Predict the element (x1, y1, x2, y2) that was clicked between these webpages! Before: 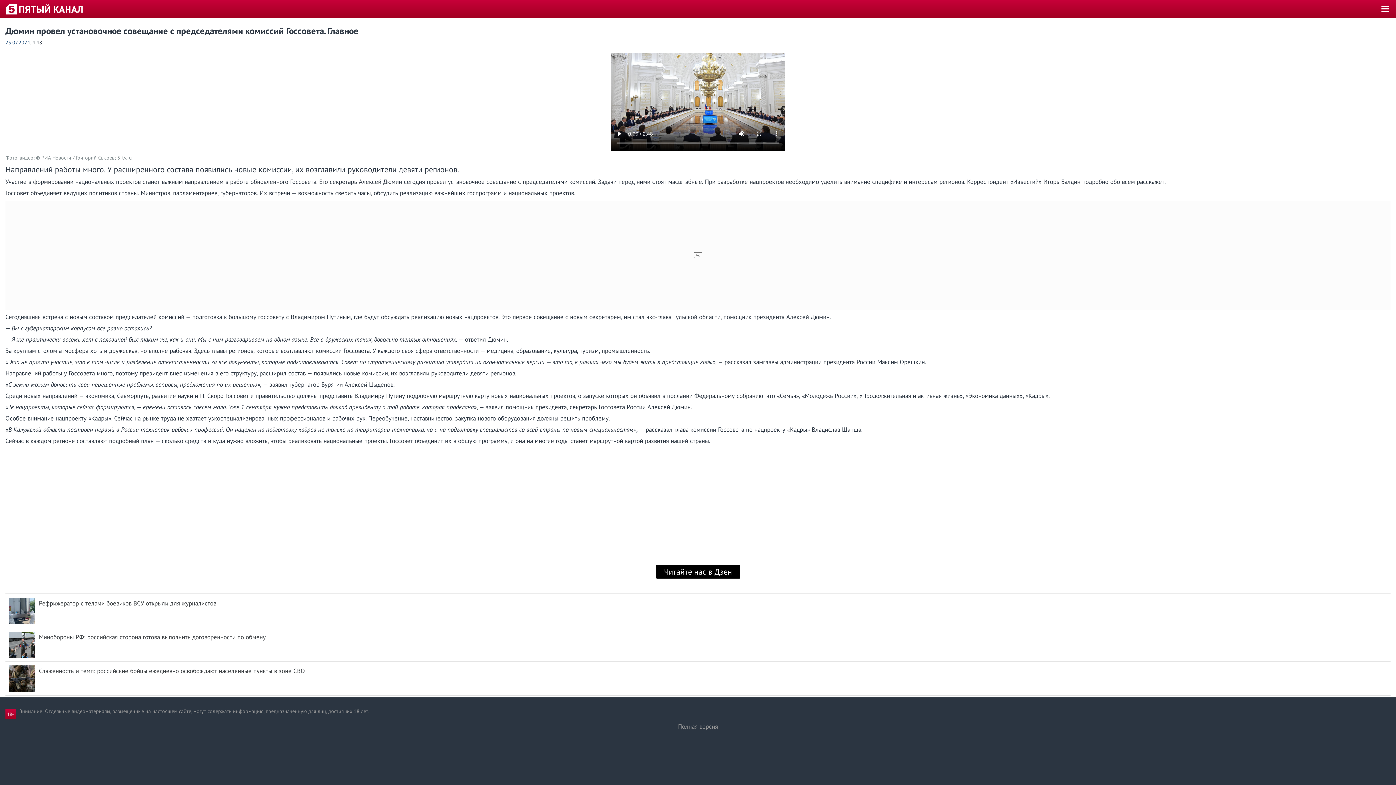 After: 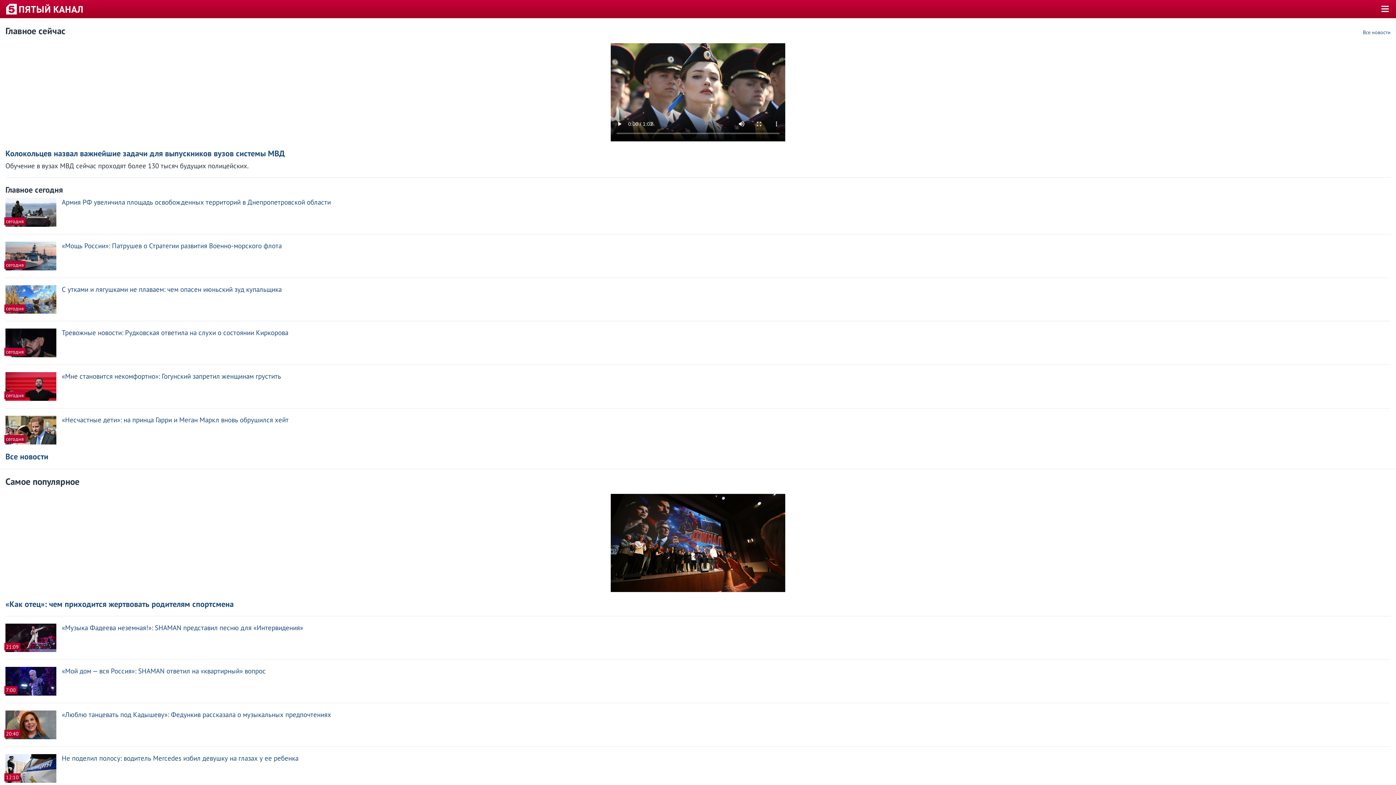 Action: bbox: (5, 3, 83, 15)